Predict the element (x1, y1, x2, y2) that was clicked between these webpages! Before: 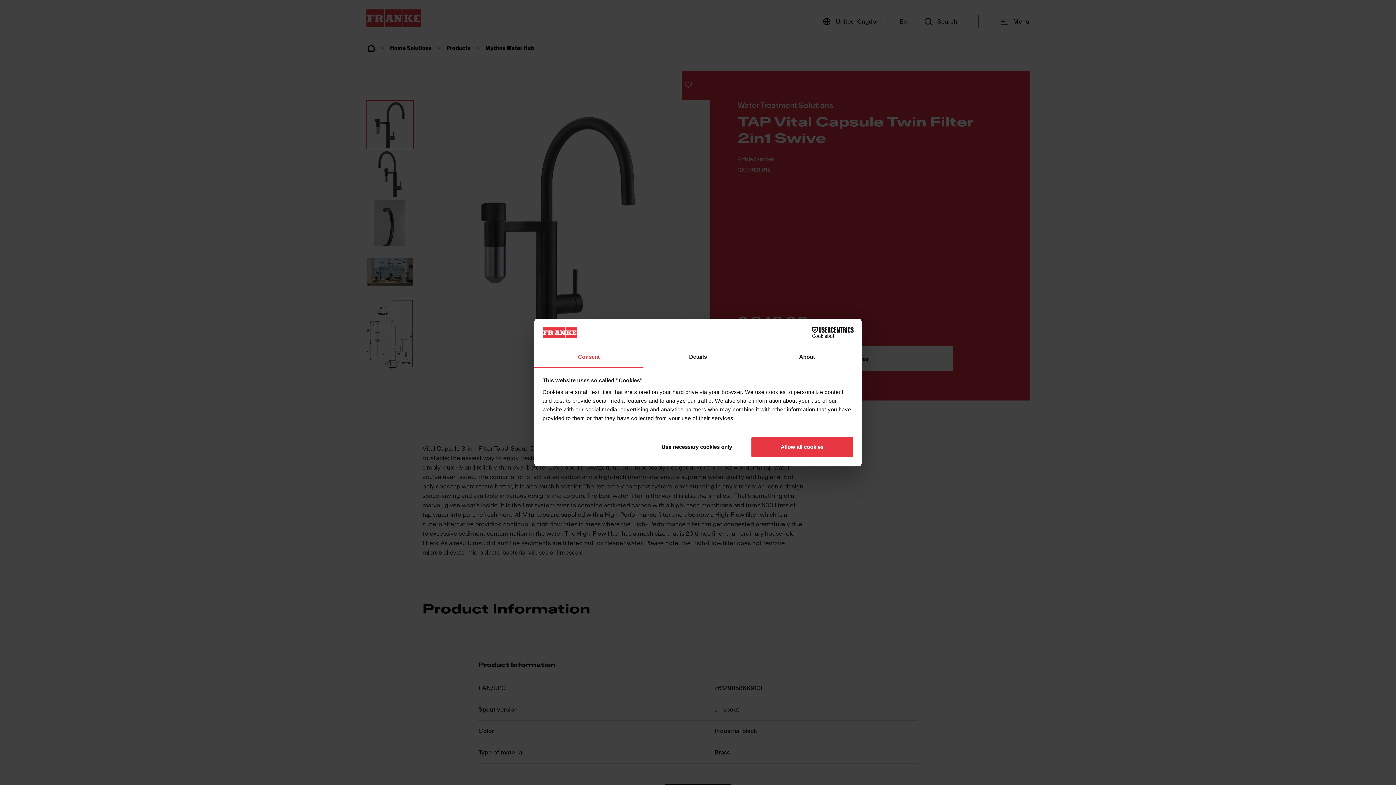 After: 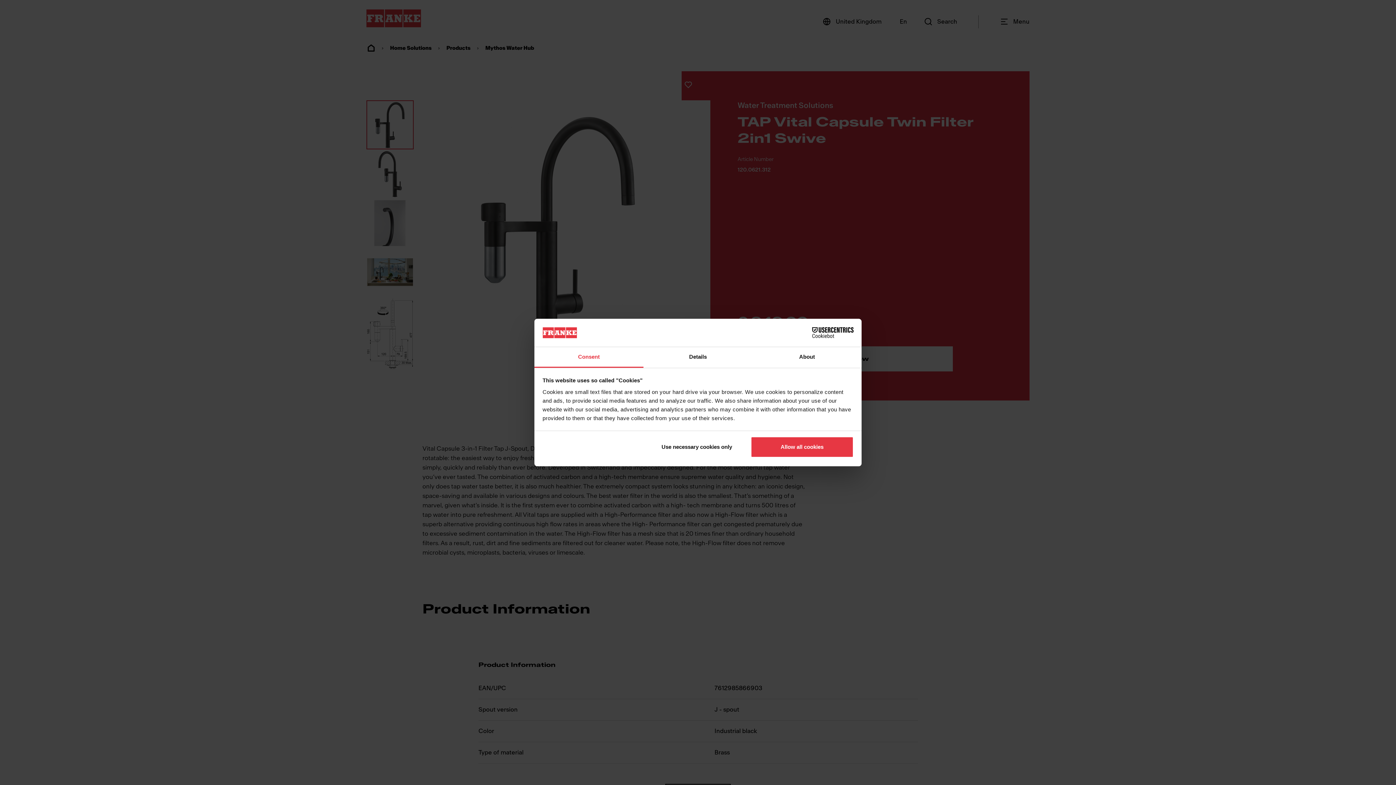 Action: bbox: (790, 327, 853, 338) label: Cookiebot - opens in a new window